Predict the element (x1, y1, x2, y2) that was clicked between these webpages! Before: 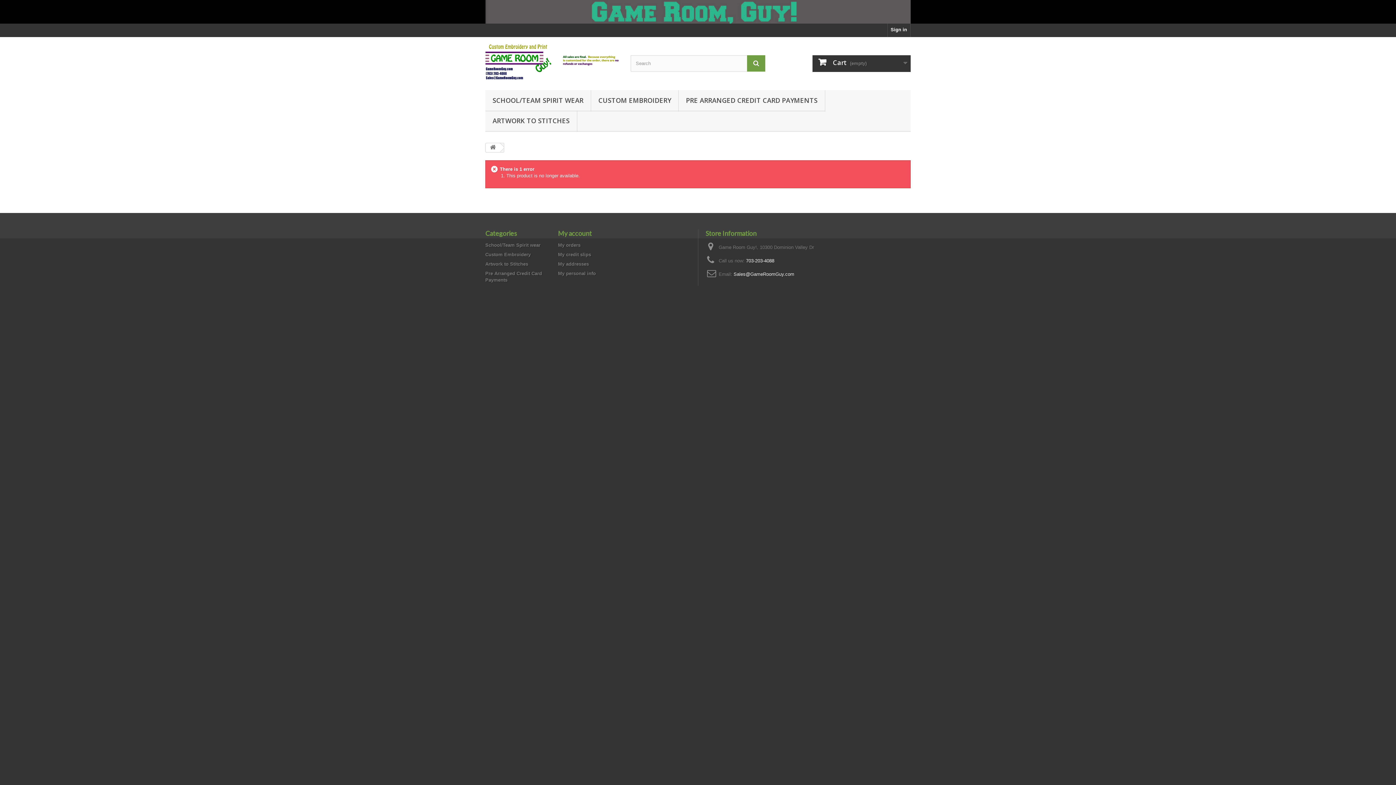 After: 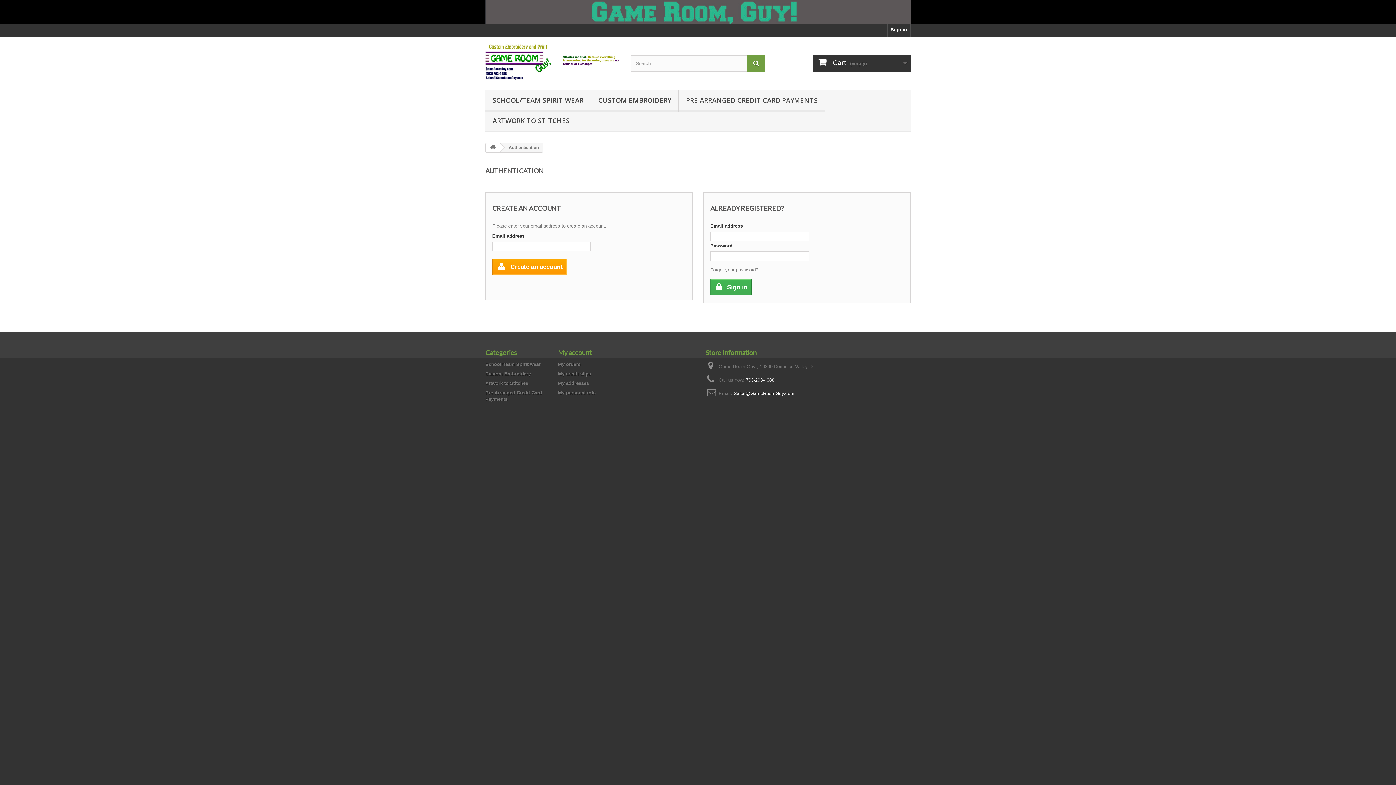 Action: label: My personal info bbox: (558, 271, 596, 276)